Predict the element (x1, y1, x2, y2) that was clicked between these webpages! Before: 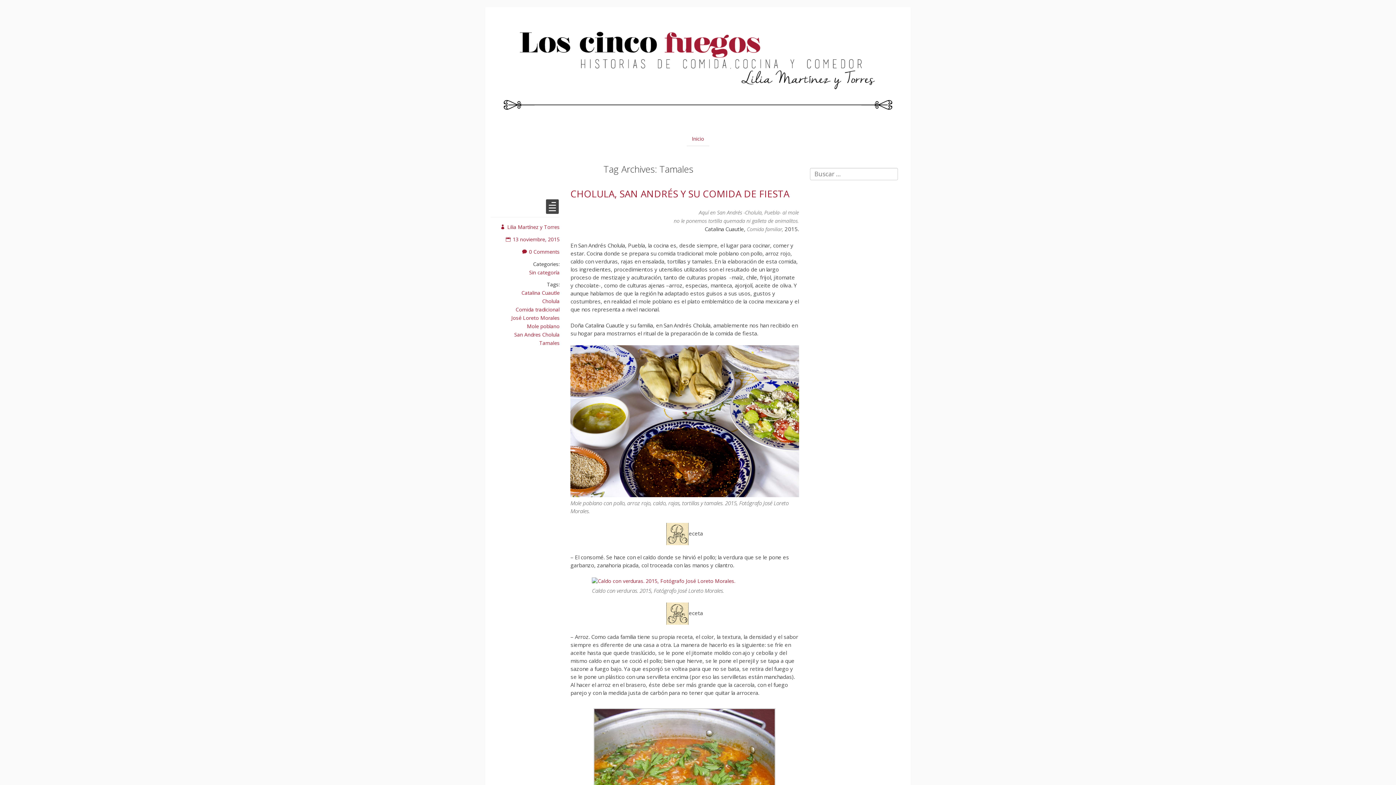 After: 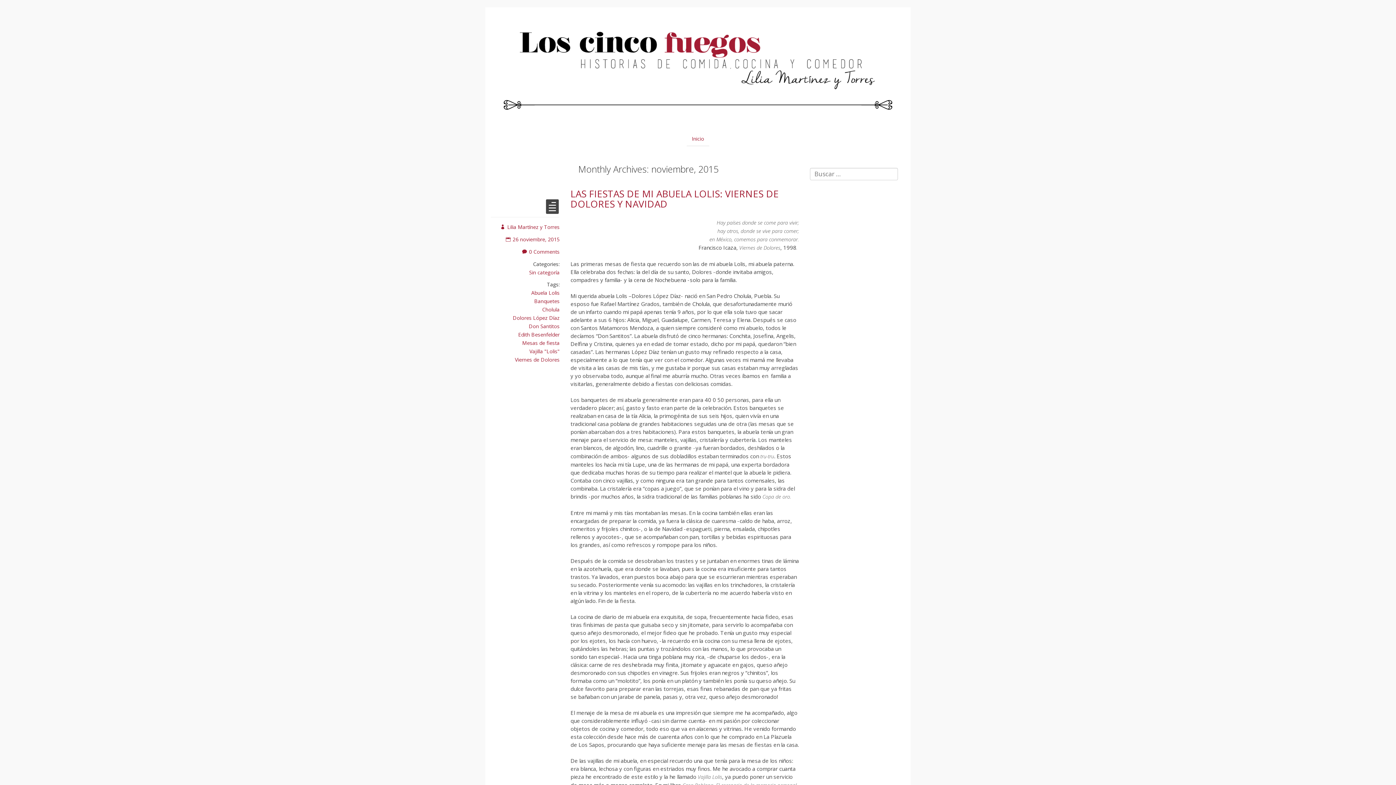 Action: bbox: (811, 773, 850, 781) label: noviembre 2015